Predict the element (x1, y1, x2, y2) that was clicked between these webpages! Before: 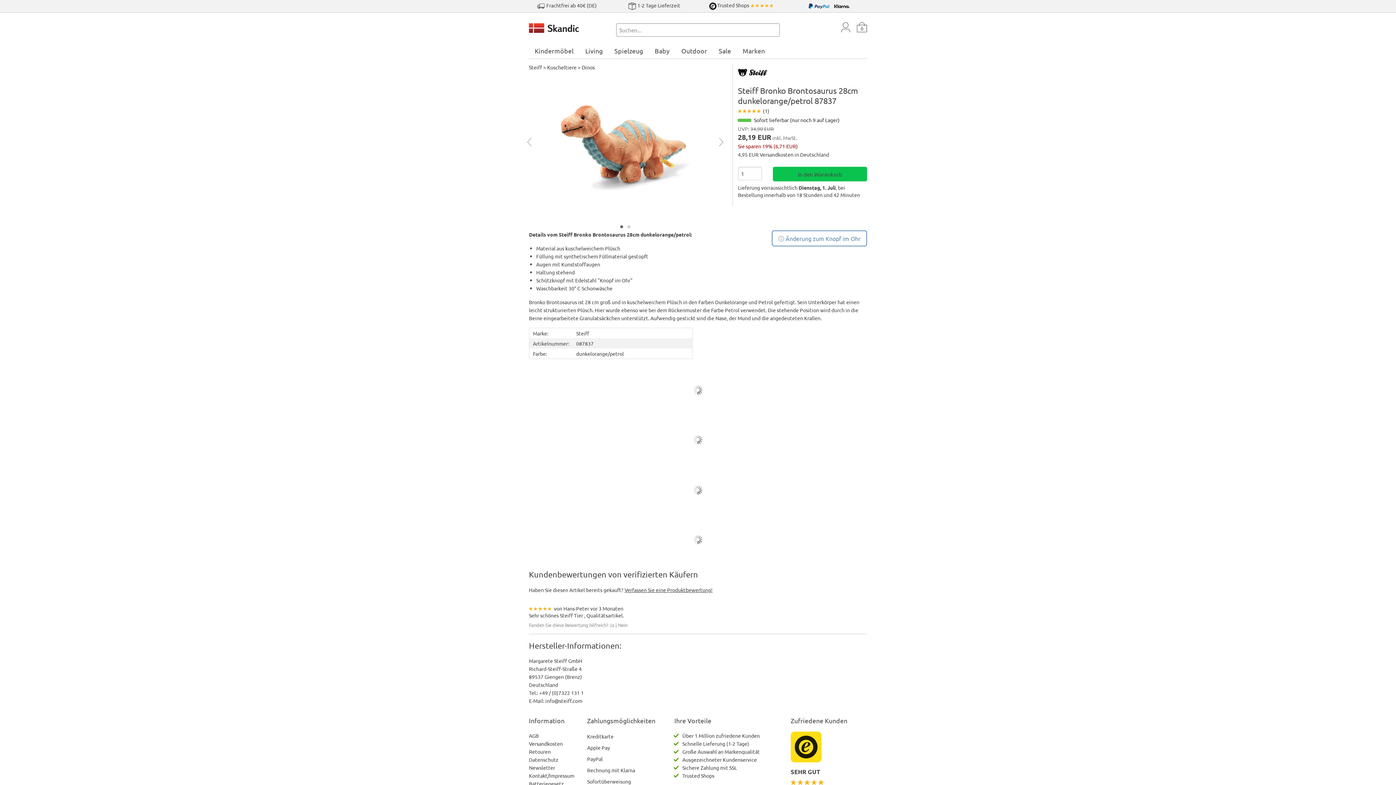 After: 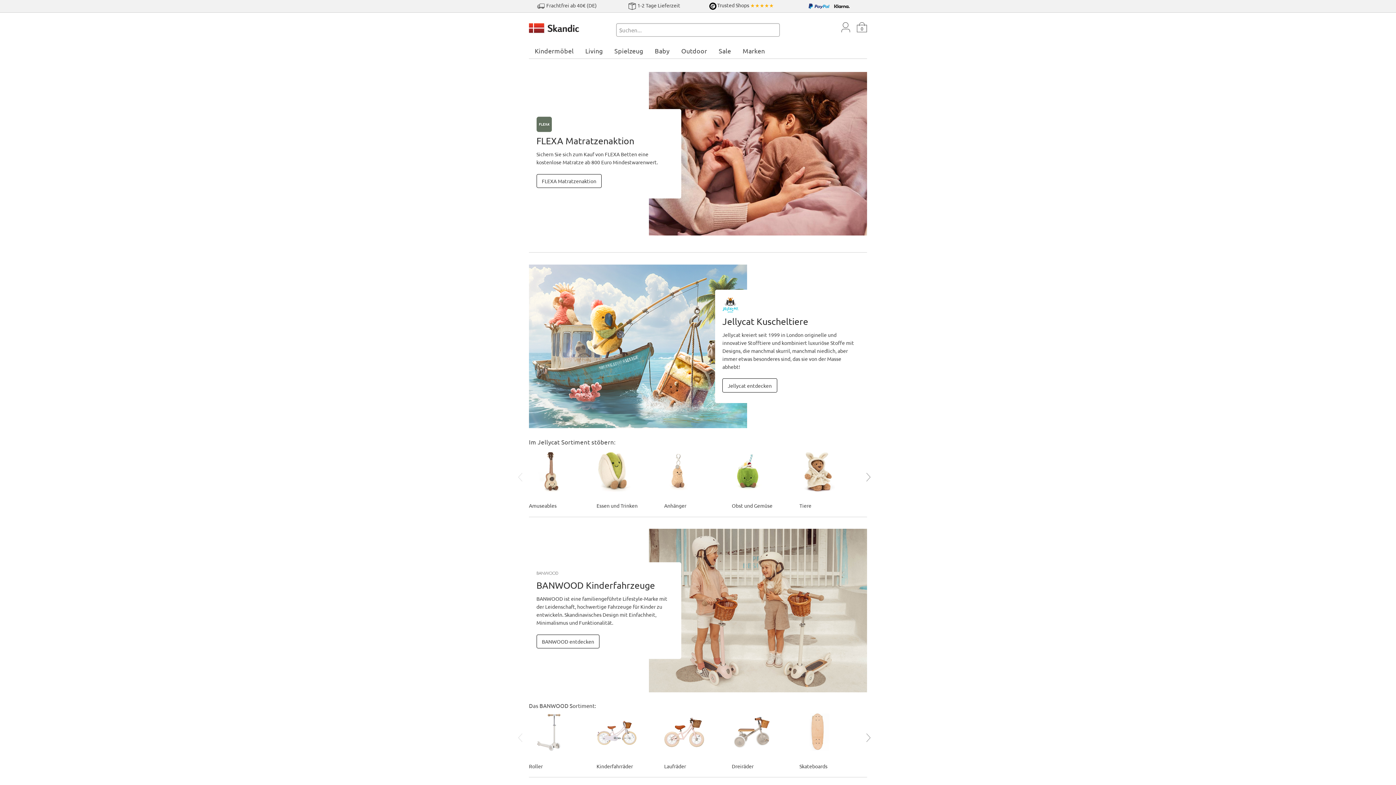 Action: bbox: (529, 24, 580, 30)